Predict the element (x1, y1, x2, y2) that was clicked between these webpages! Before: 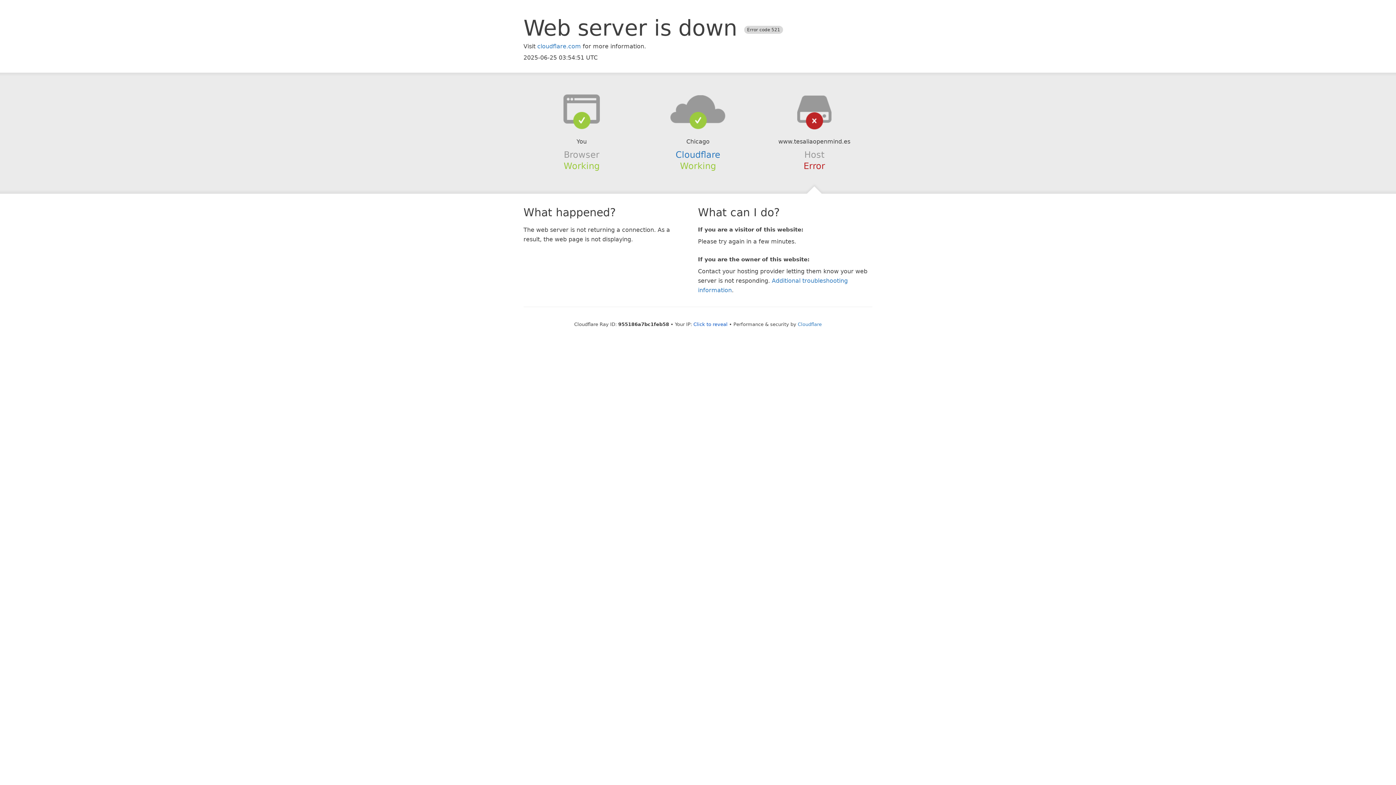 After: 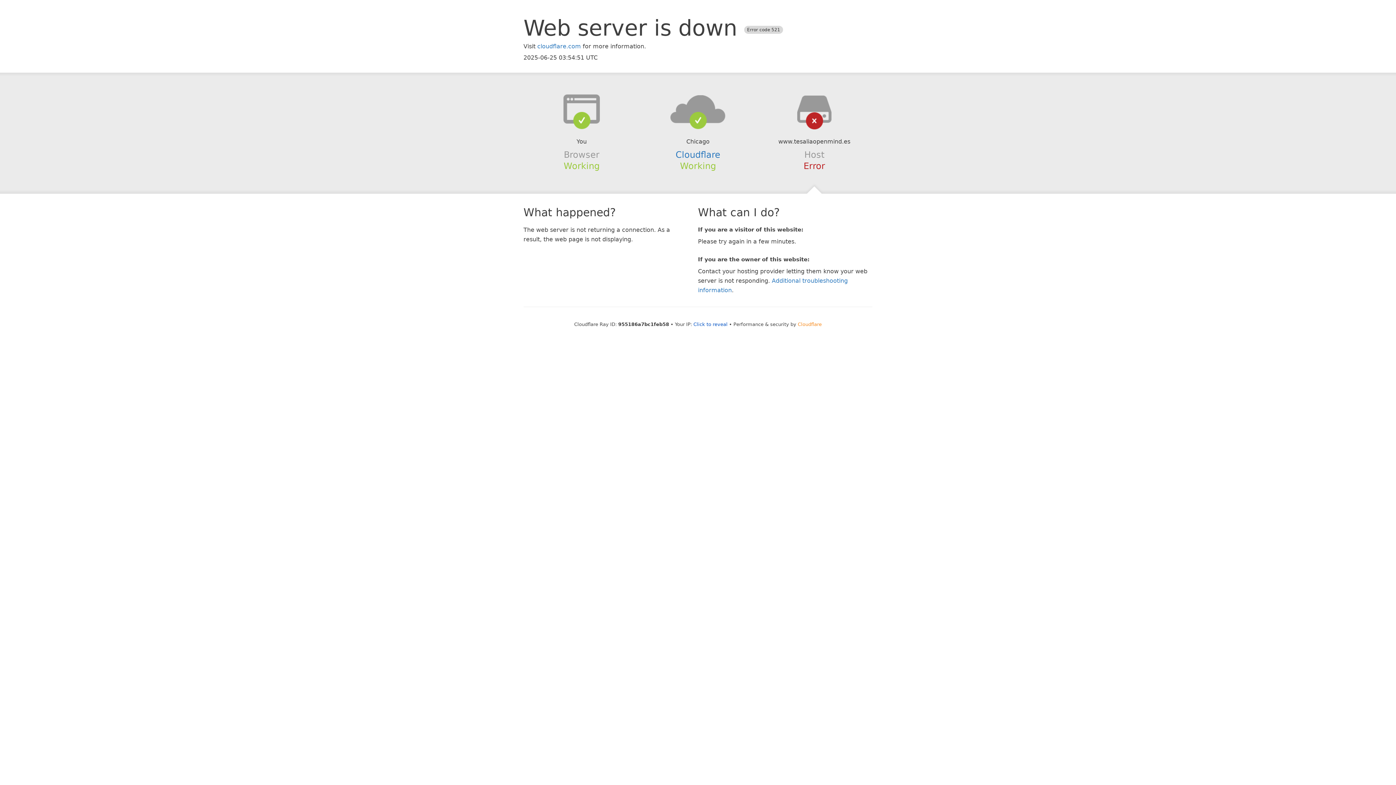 Action: bbox: (798, 321, 822, 327) label: Cloudflare